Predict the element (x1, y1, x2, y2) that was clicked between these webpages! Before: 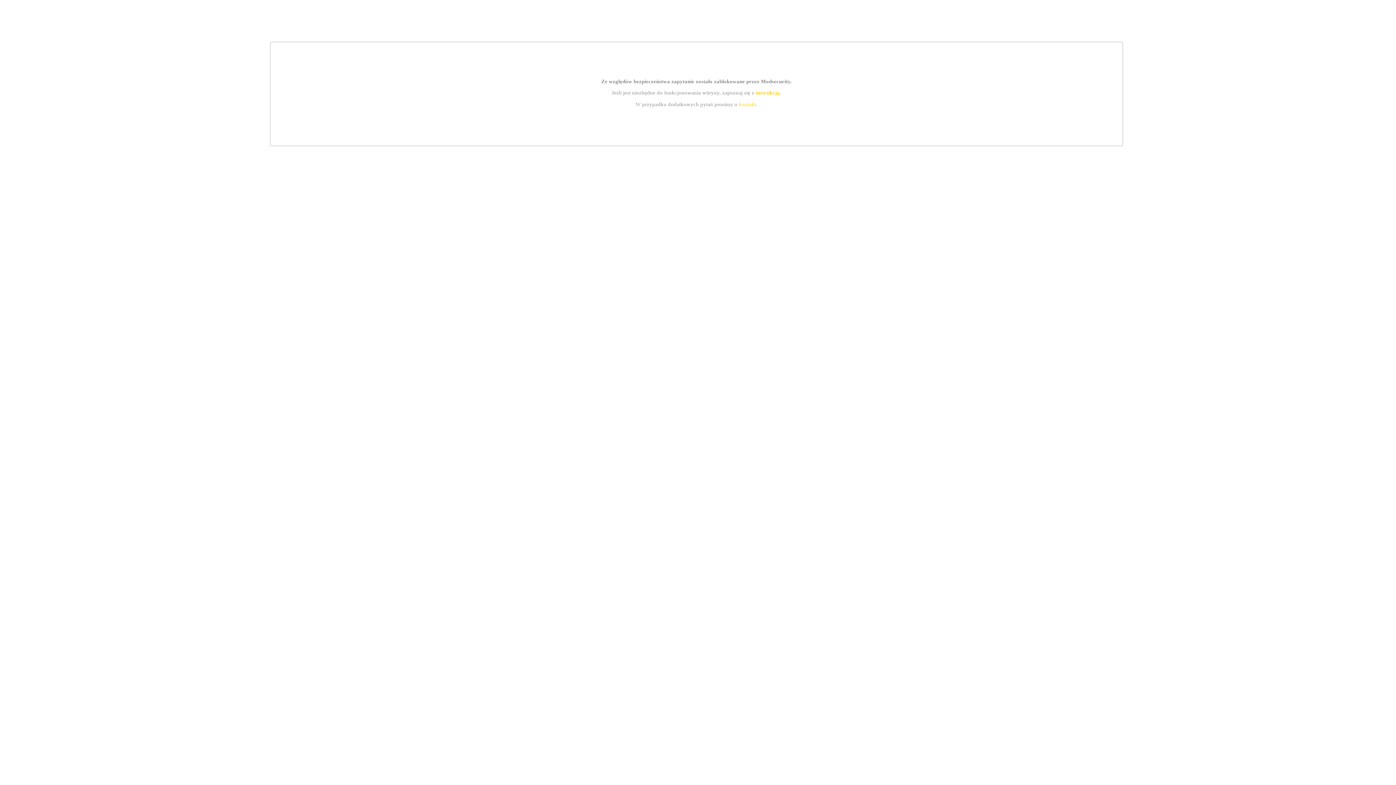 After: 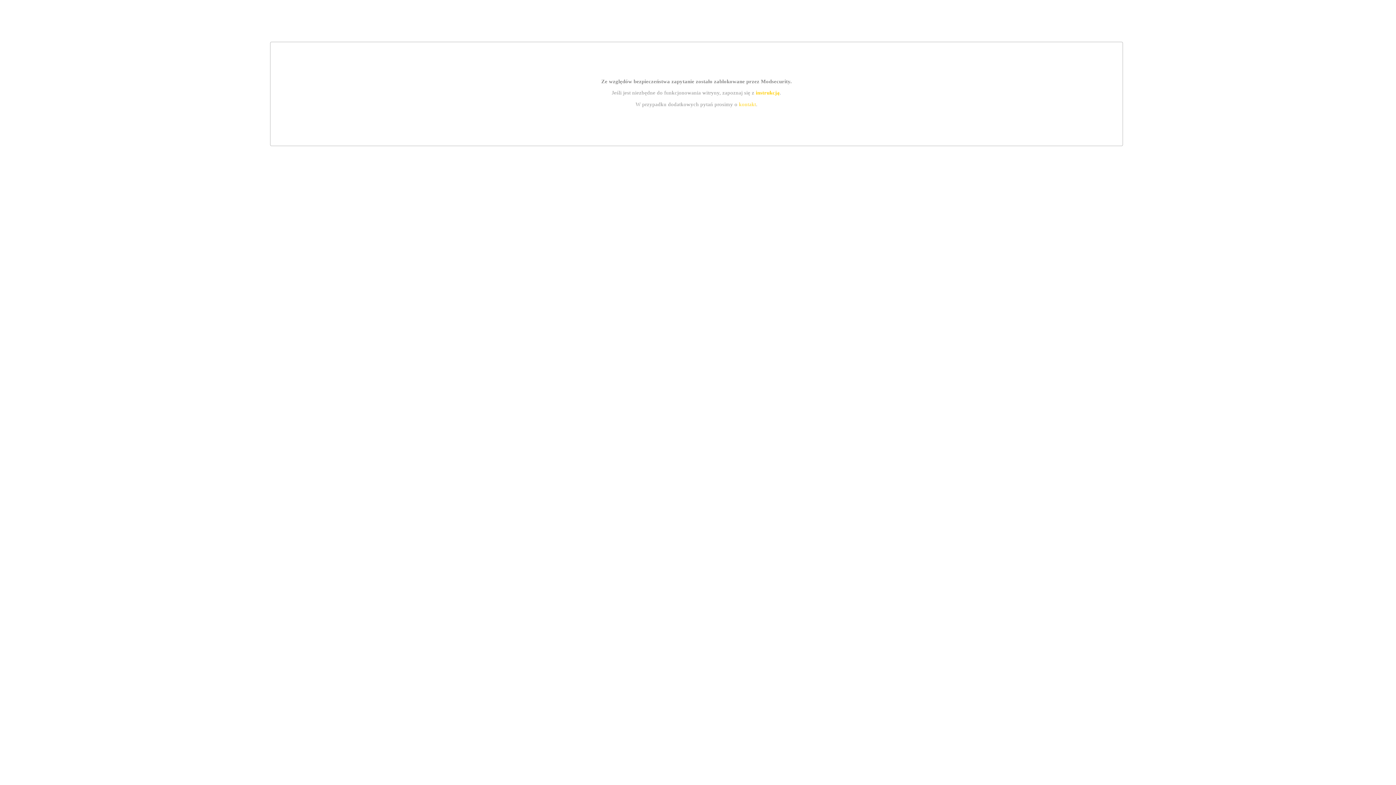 Action: label: instrukcją bbox: (755, 89, 779, 95)